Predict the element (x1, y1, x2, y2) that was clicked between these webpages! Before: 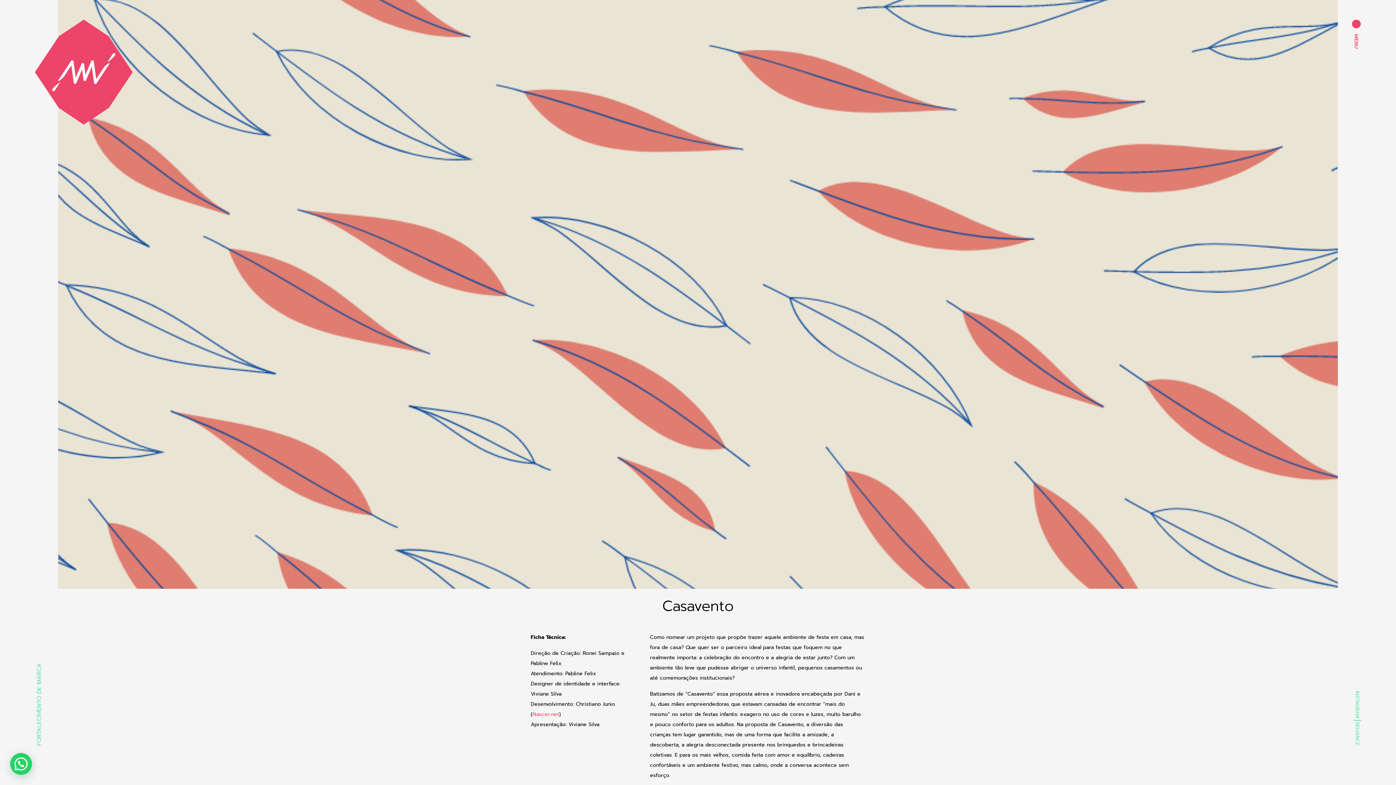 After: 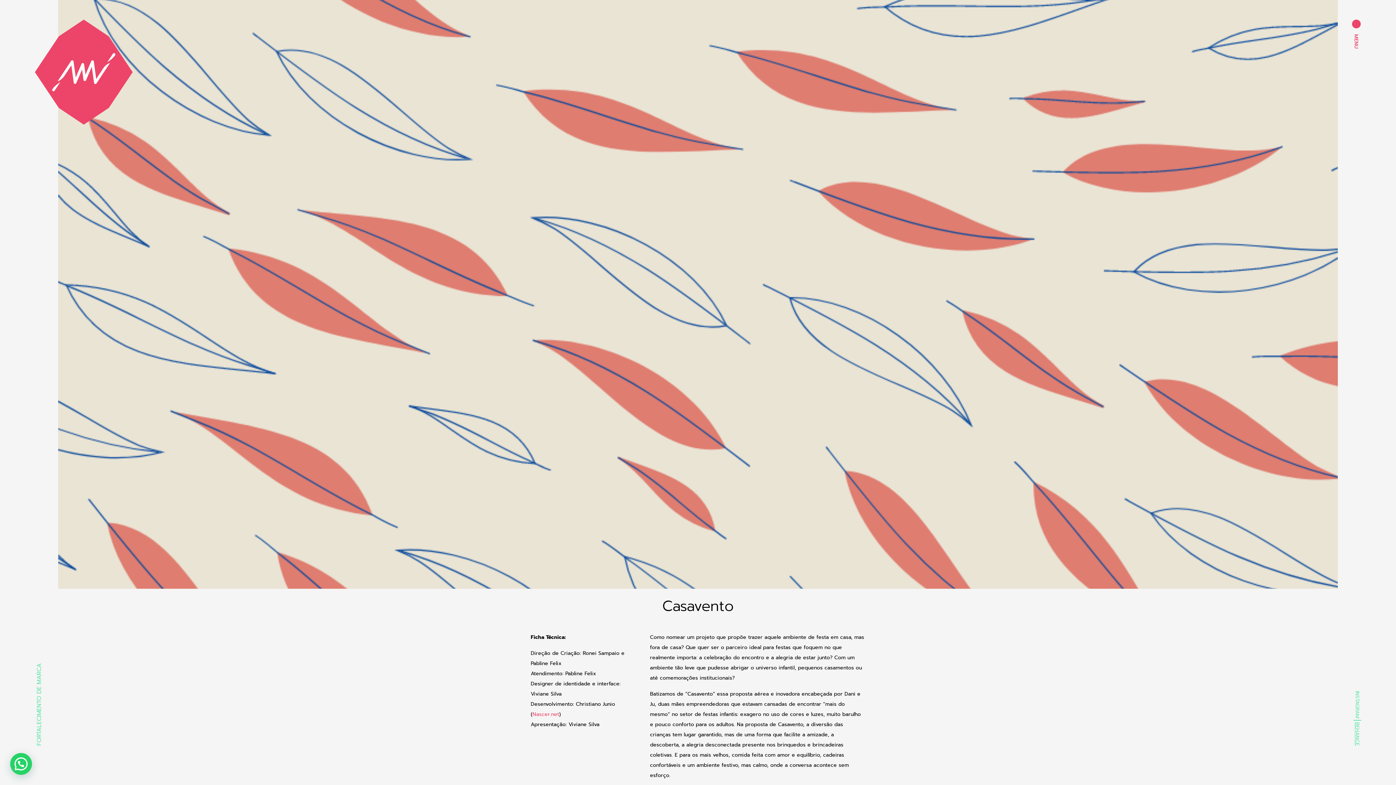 Action: bbox: (1353, 722, 1361, 746) label: BEHANCE